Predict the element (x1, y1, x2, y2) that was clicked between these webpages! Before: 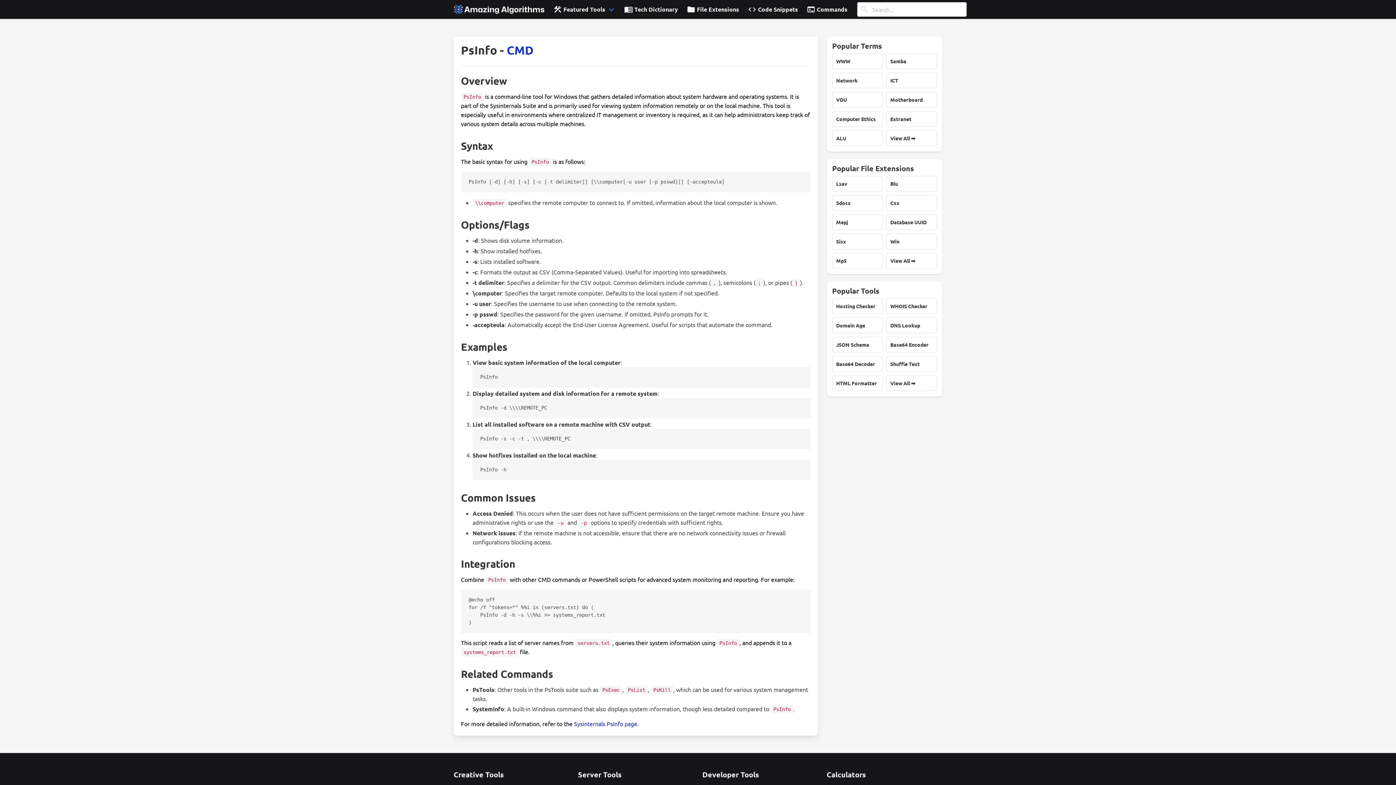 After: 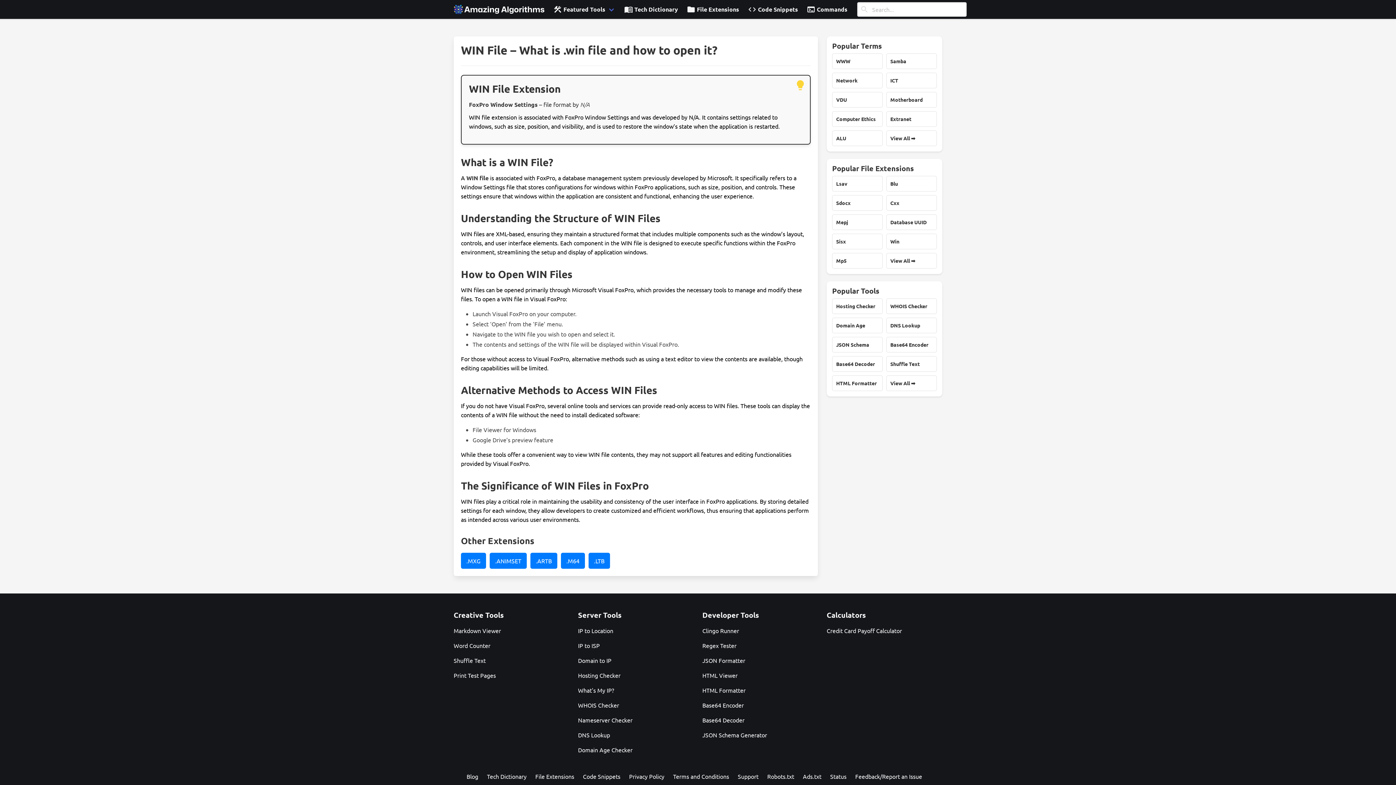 Action: bbox: (886, 233, 937, 249) label: Win